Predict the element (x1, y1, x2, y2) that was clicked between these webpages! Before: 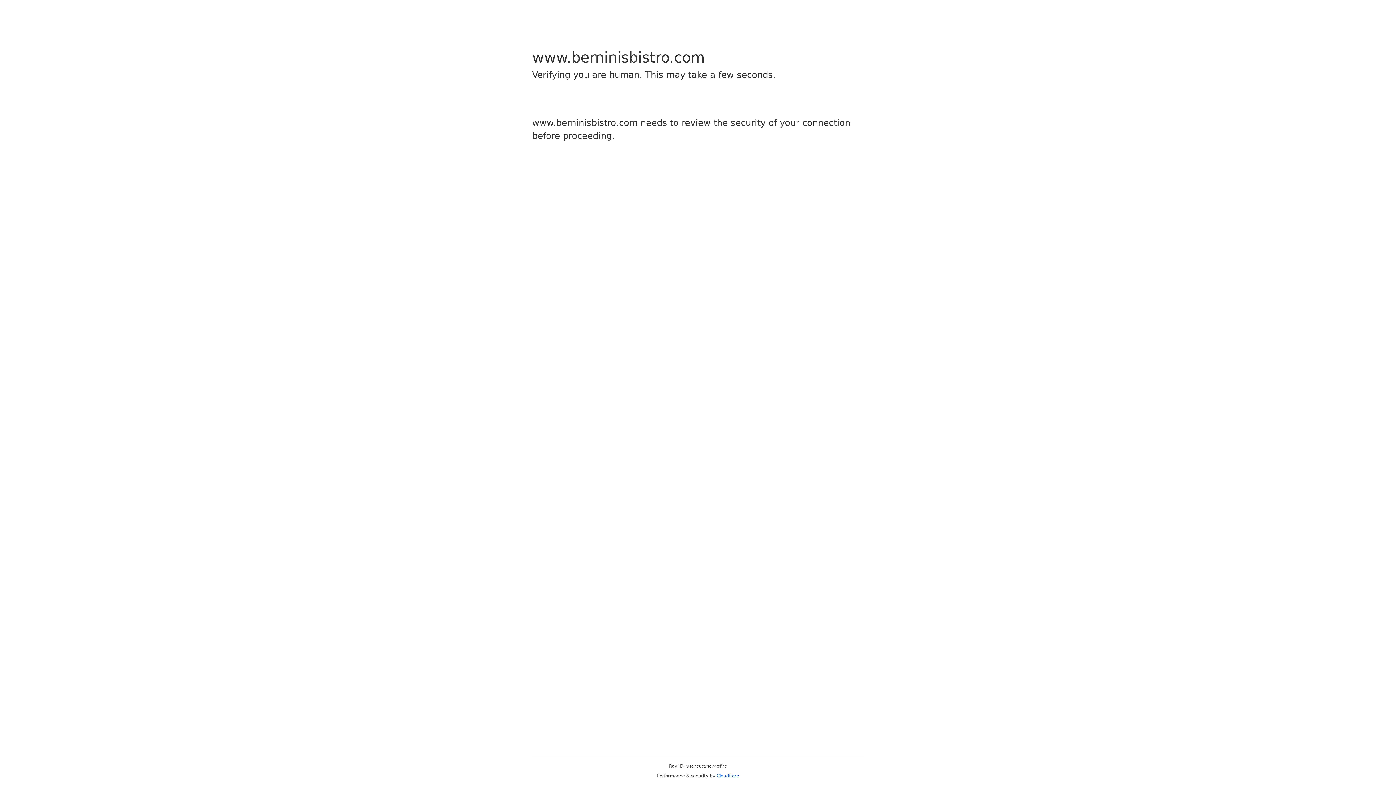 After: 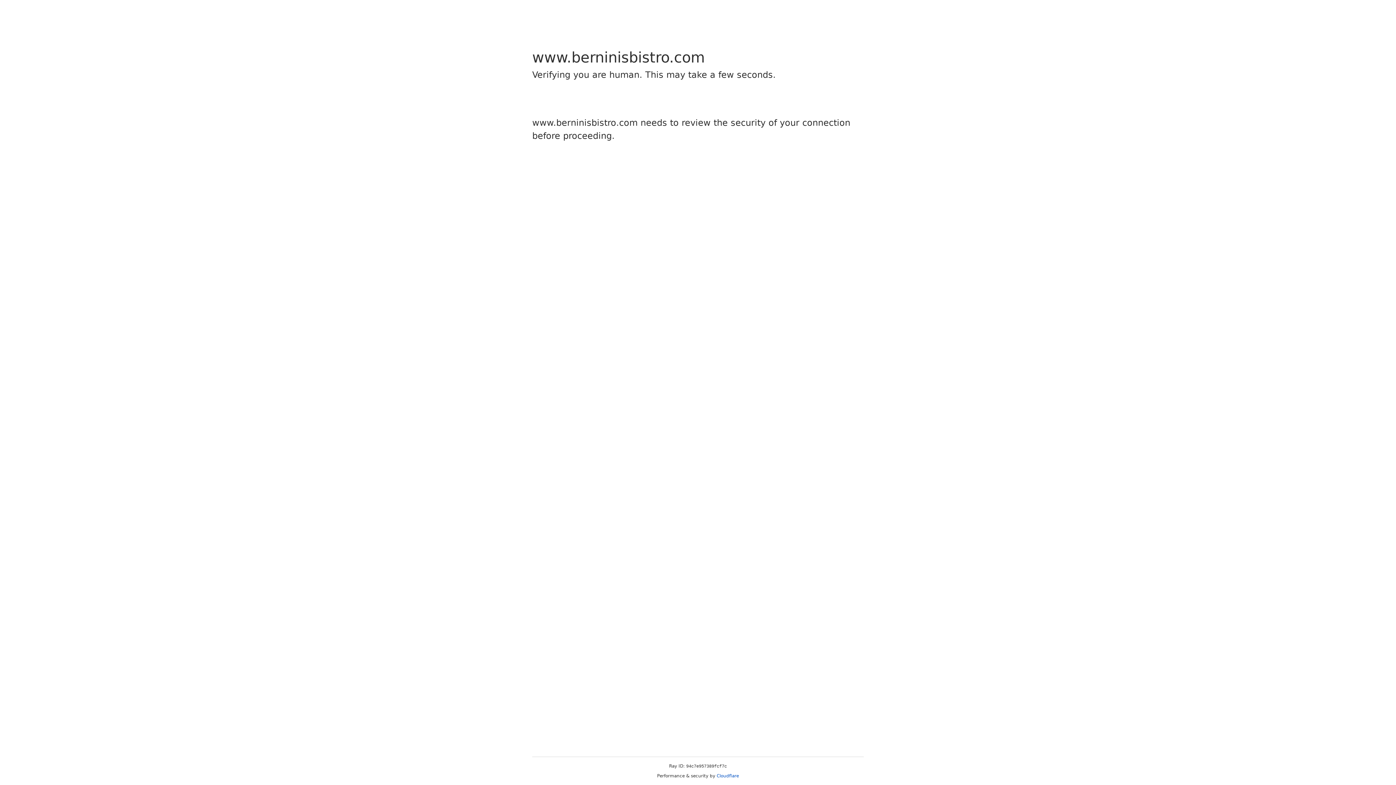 Action: bbox: (716, 773, 739, 778) label: Cloudflare